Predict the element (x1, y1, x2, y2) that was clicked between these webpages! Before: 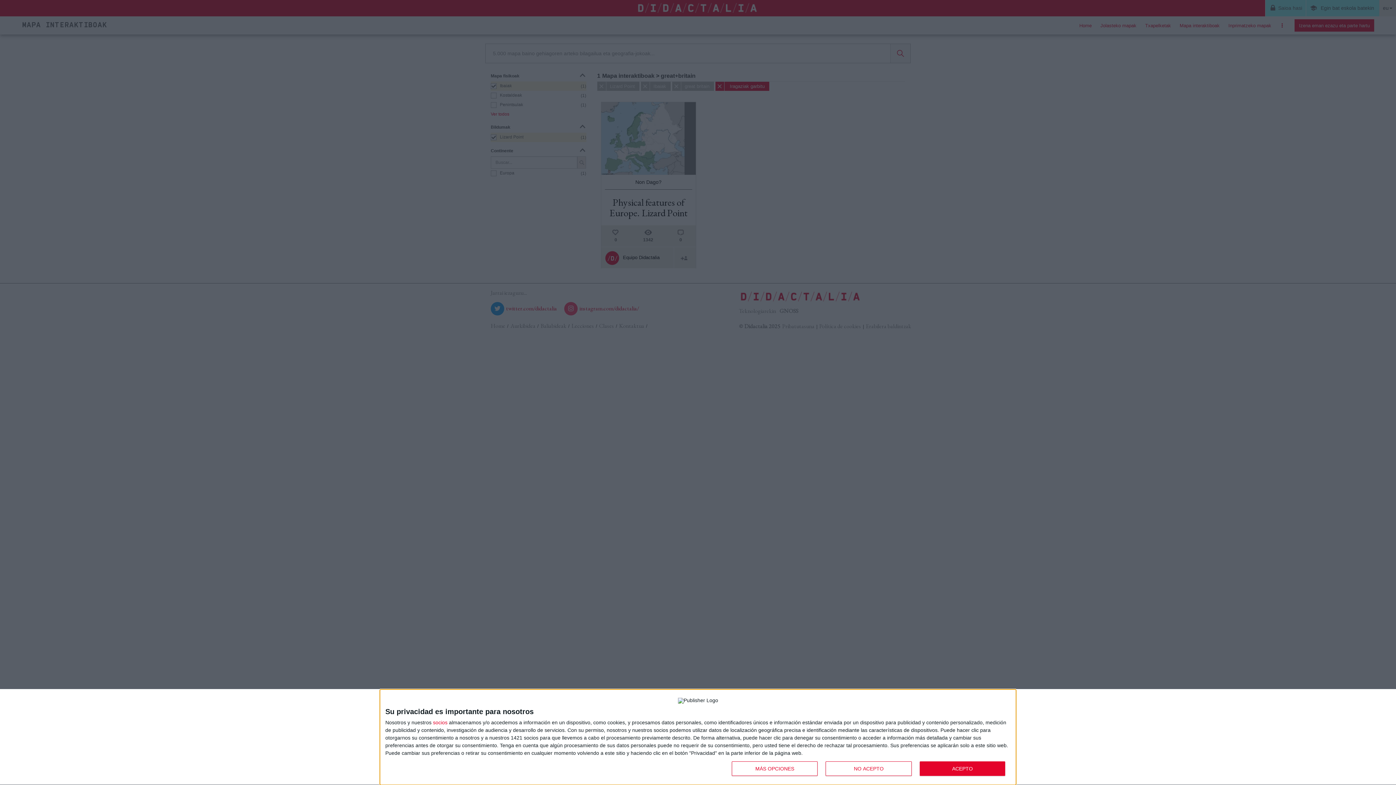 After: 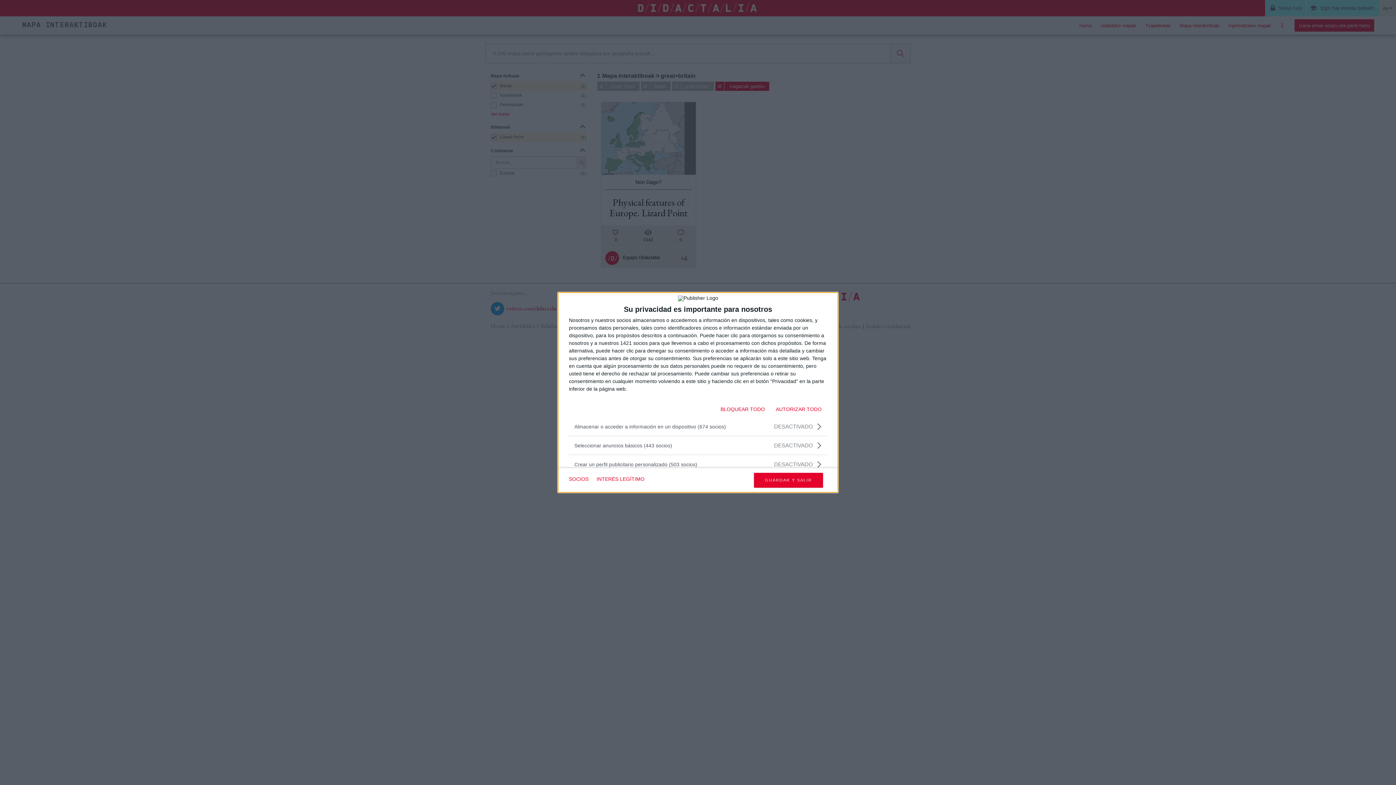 Action: bbox: (732, 761, 817, 776) label: MÁS OPCIONES